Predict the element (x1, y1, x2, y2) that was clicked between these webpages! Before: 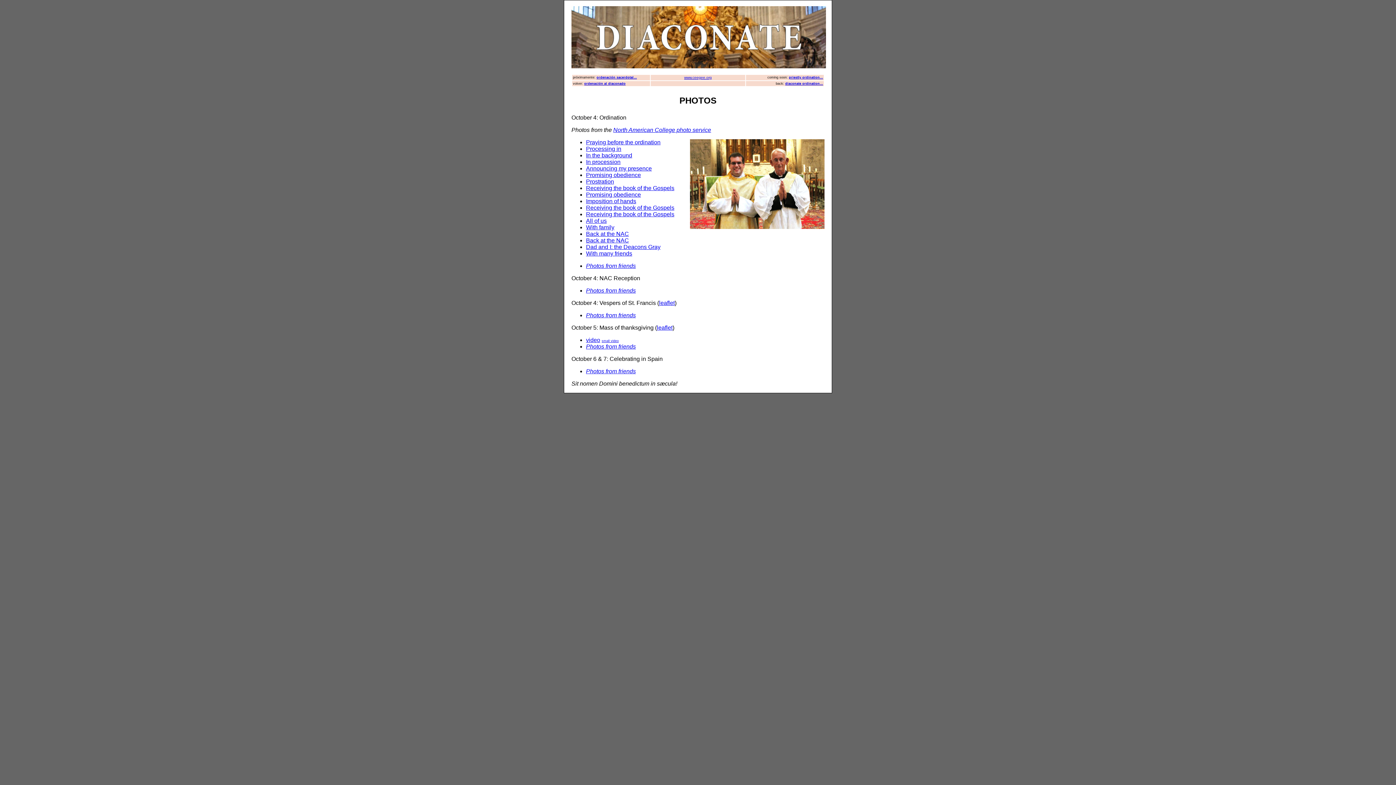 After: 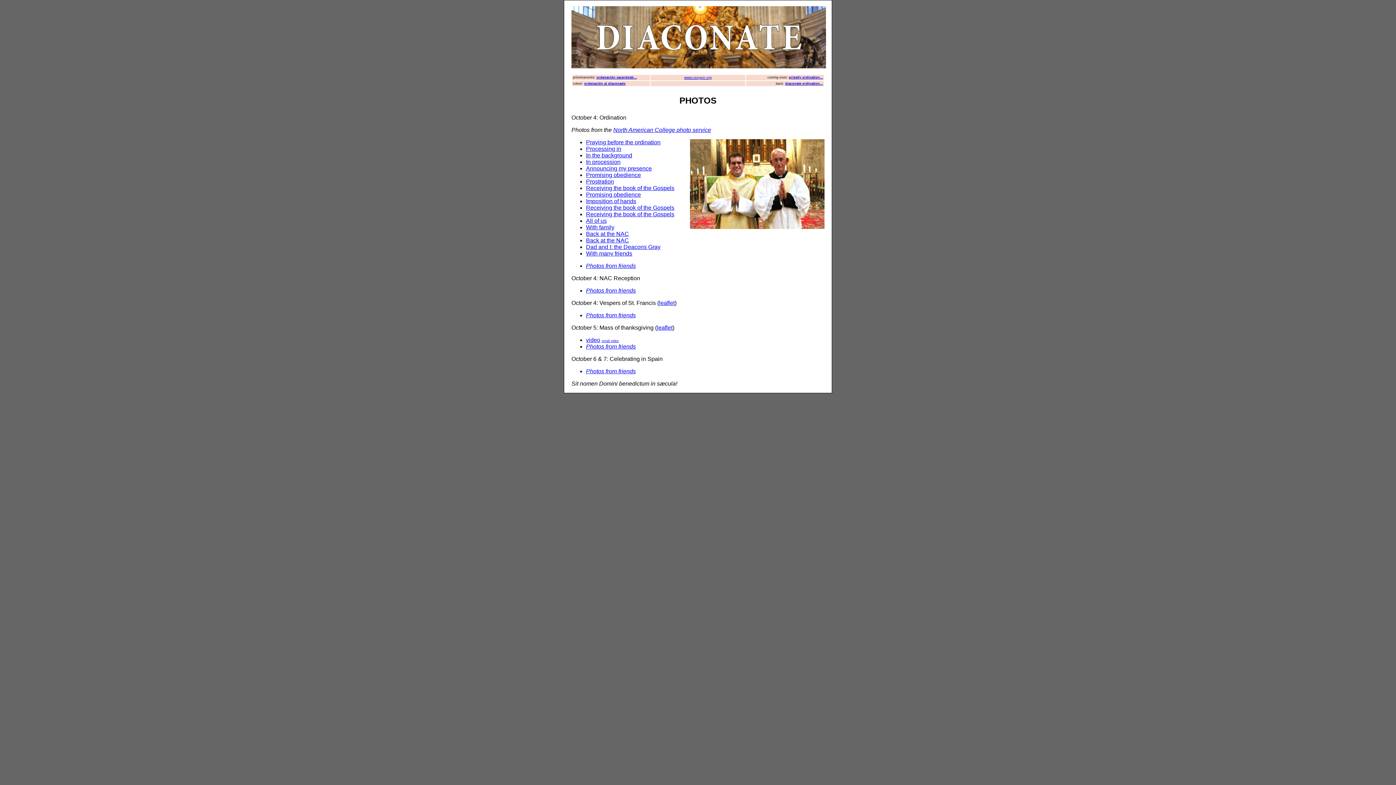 Action: label: In the background bbox: (586, 152, 632, 158)